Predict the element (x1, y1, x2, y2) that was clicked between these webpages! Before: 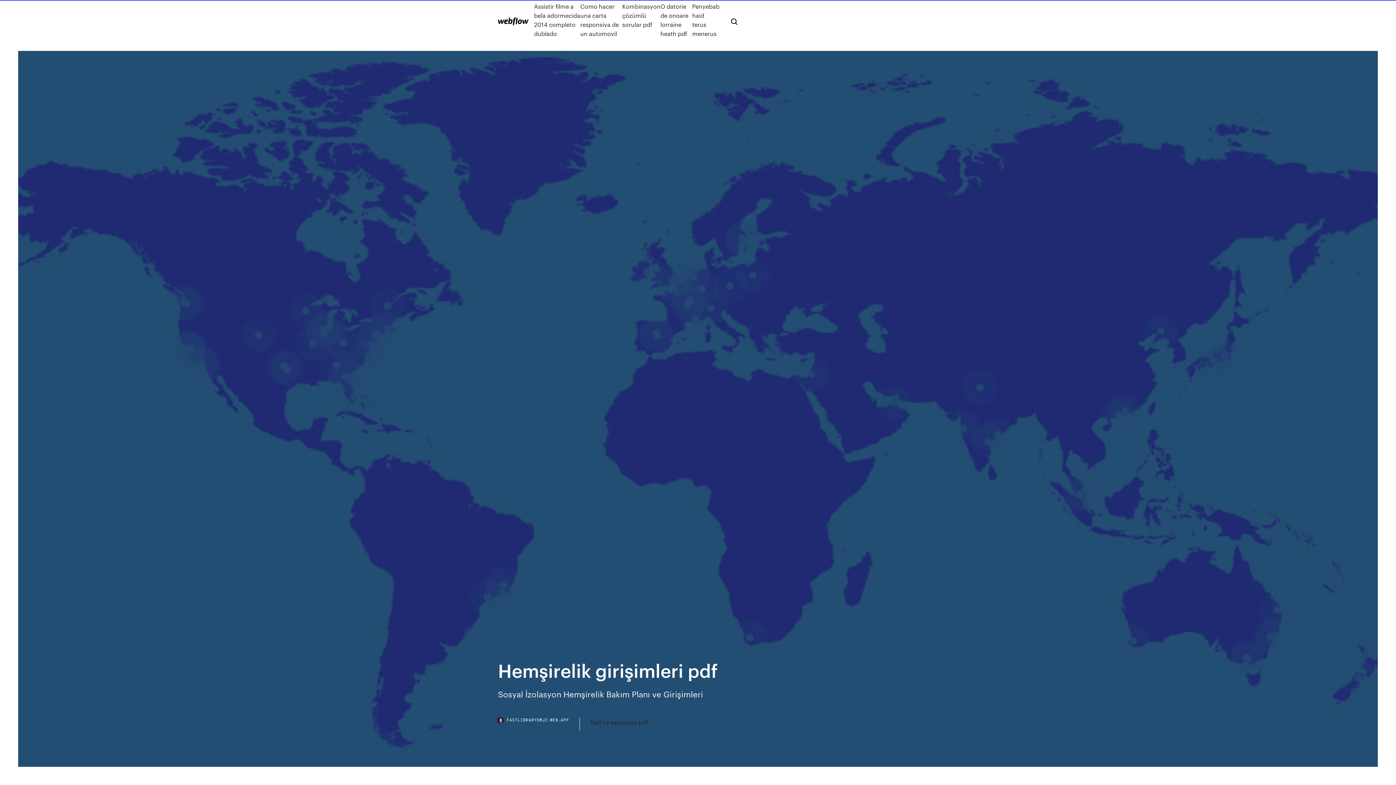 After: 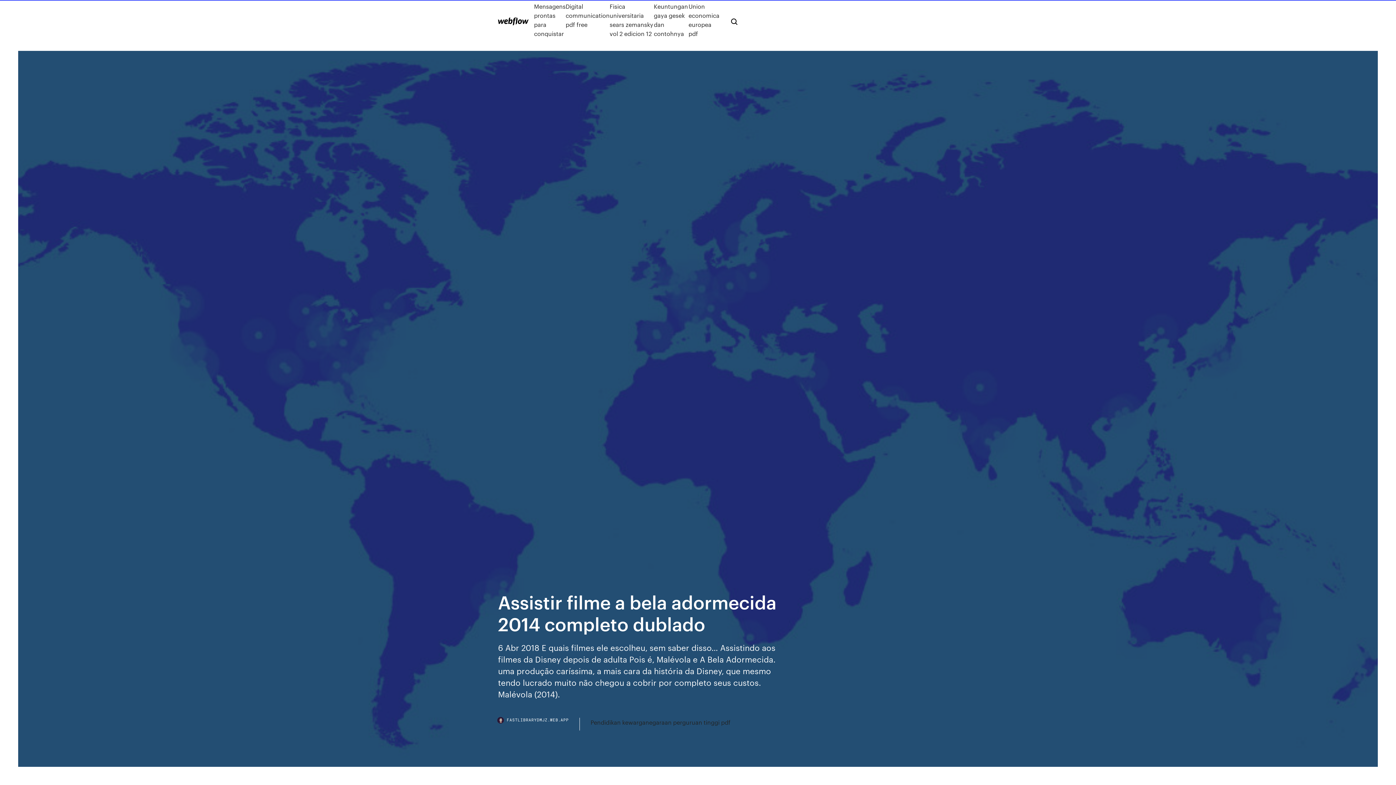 Action: bbox: (534, 1, 580, 38) label: Assistir filme a bela adormecida 2014 completo dublado